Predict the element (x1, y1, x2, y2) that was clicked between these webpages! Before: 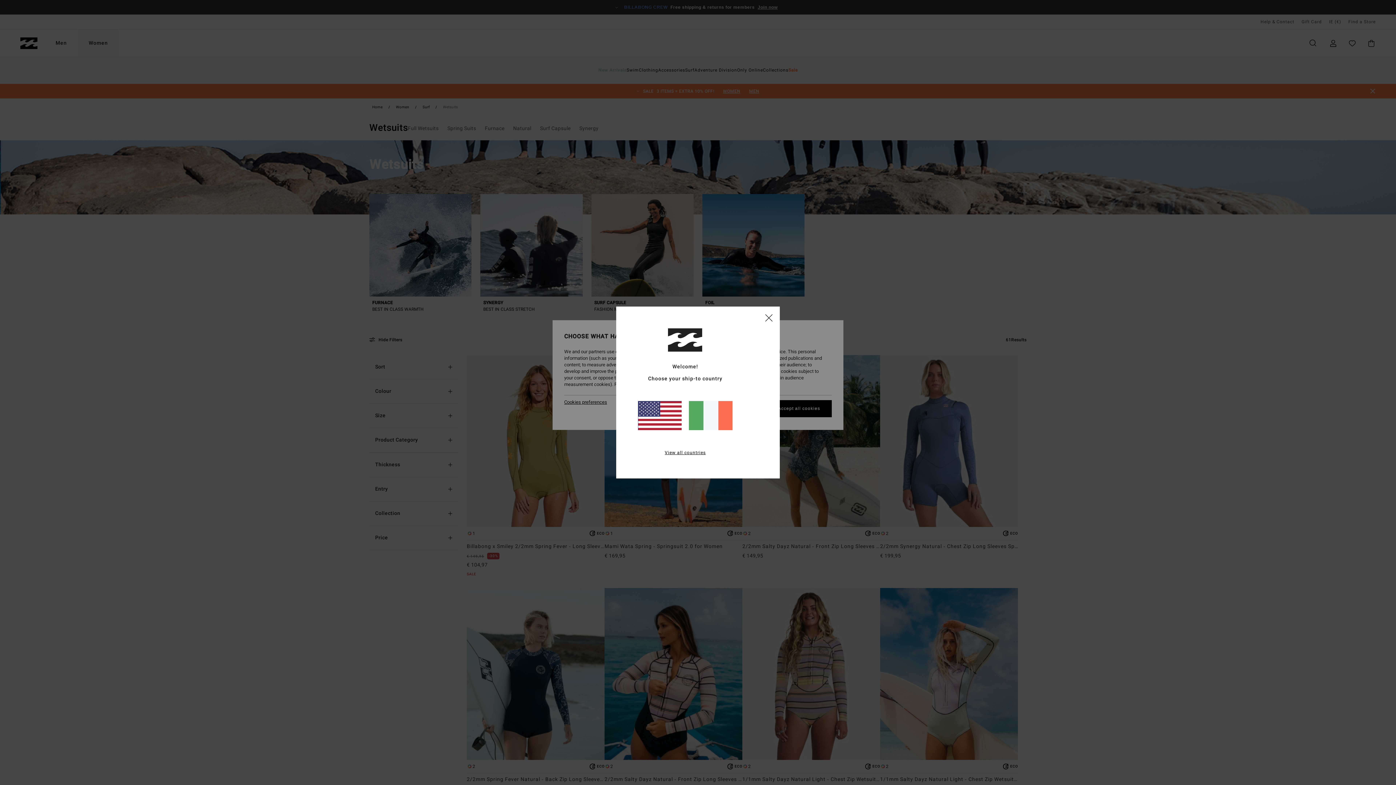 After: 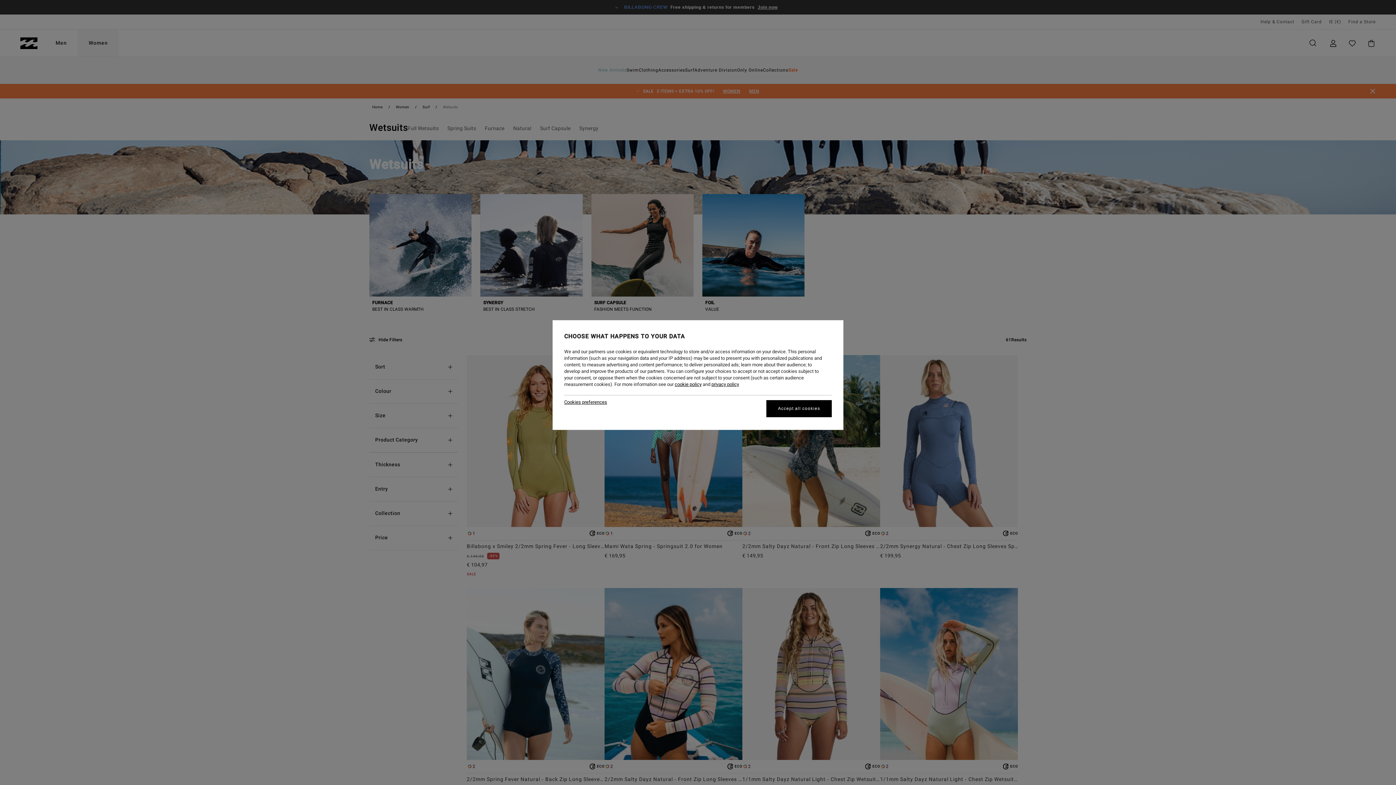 Action: label: close bbox: (765, 314, 772, 321)